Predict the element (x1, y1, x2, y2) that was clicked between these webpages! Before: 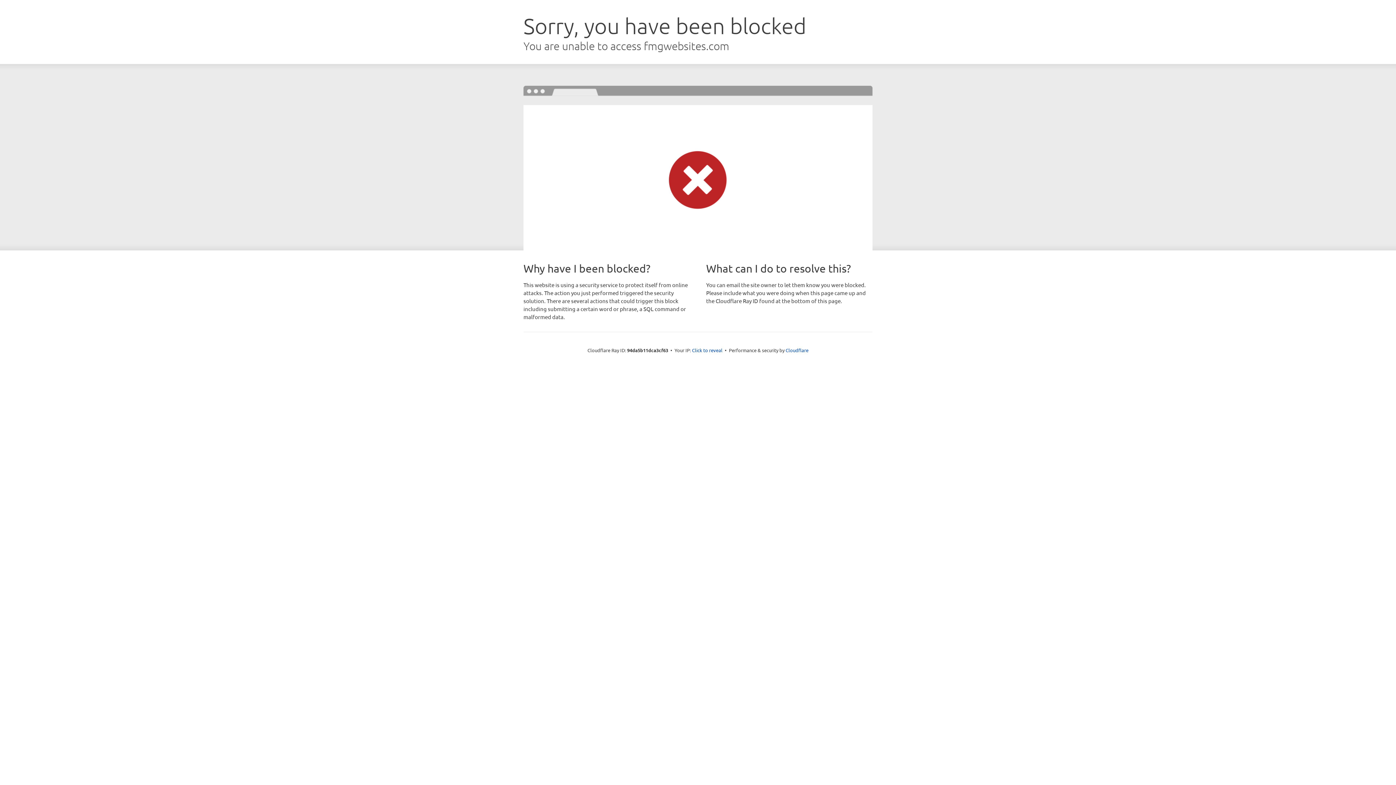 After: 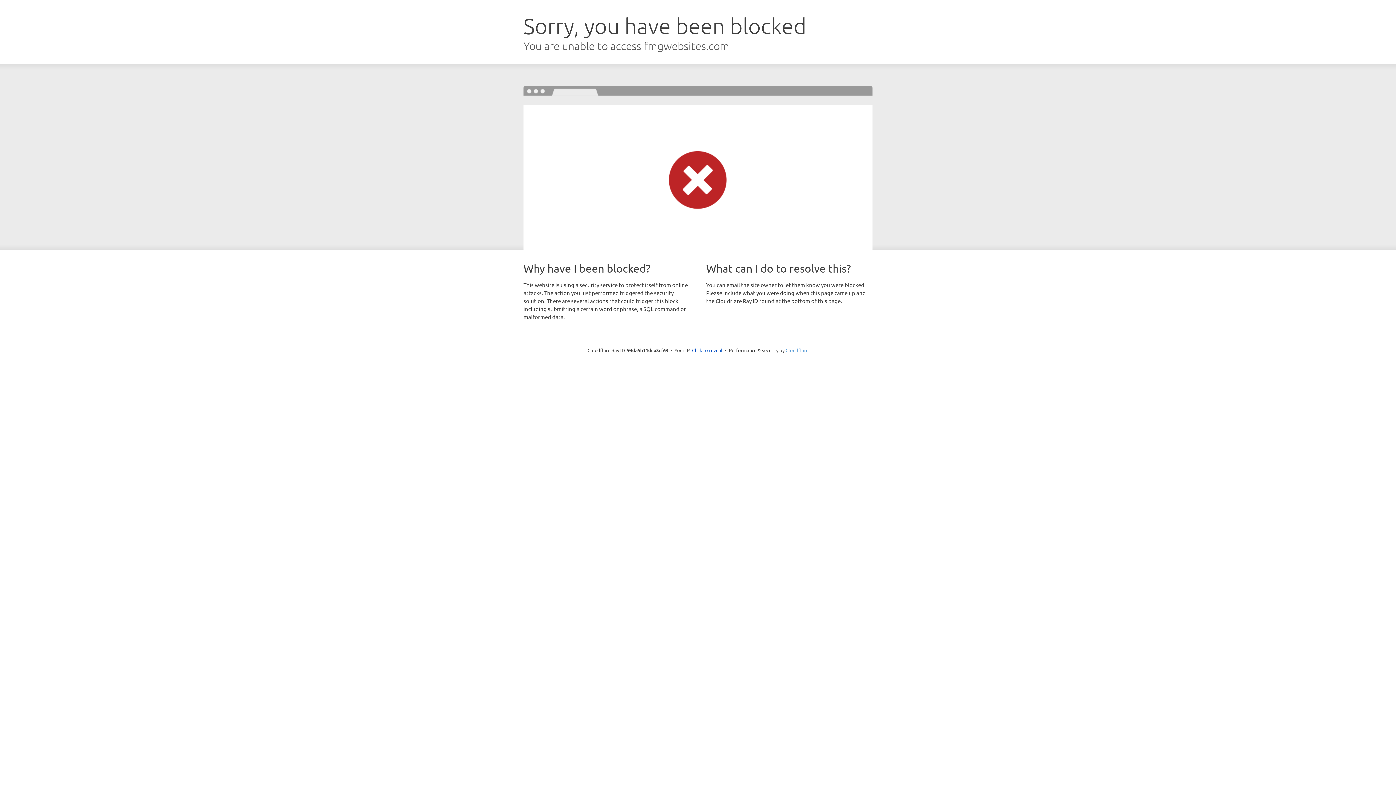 Action: bbox: (785, 347, 808, 353) label: Cloudflare